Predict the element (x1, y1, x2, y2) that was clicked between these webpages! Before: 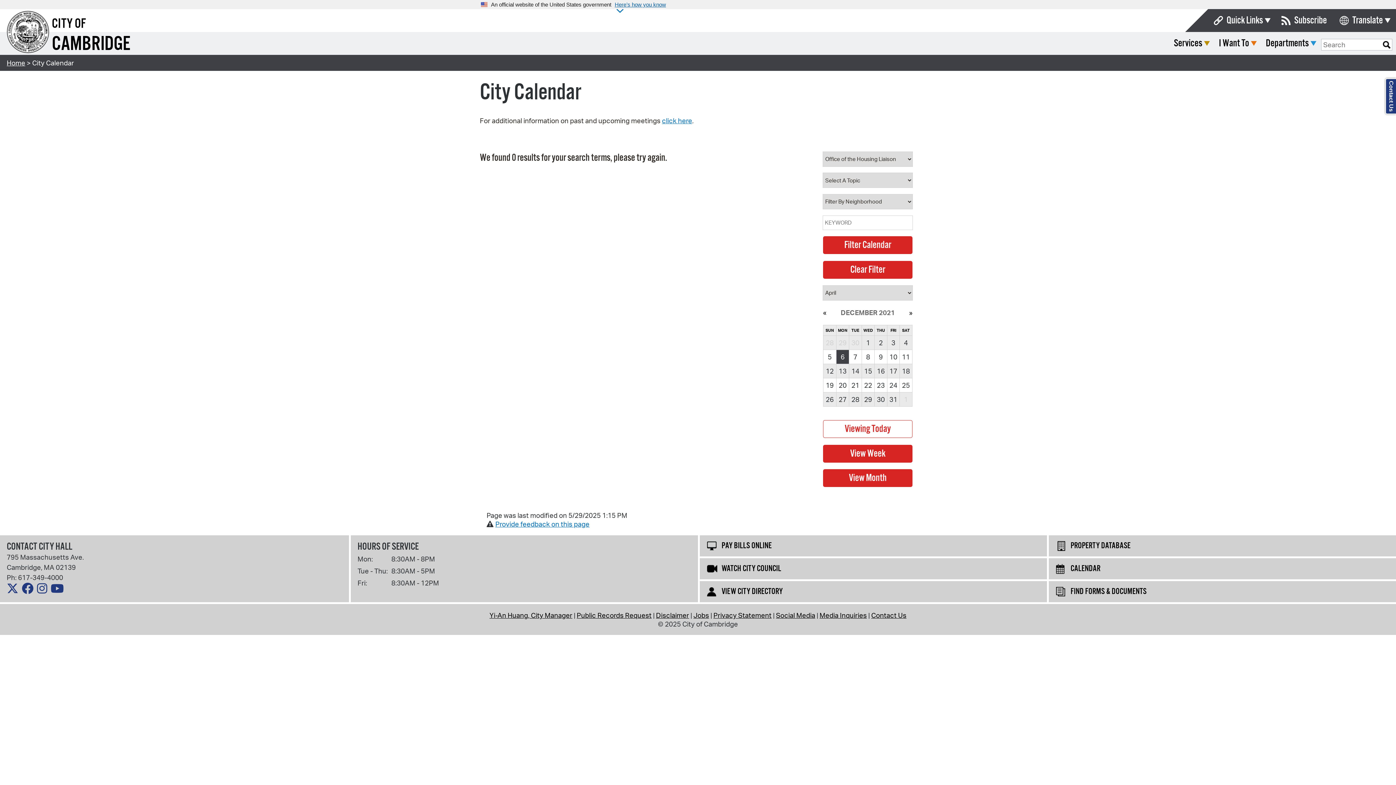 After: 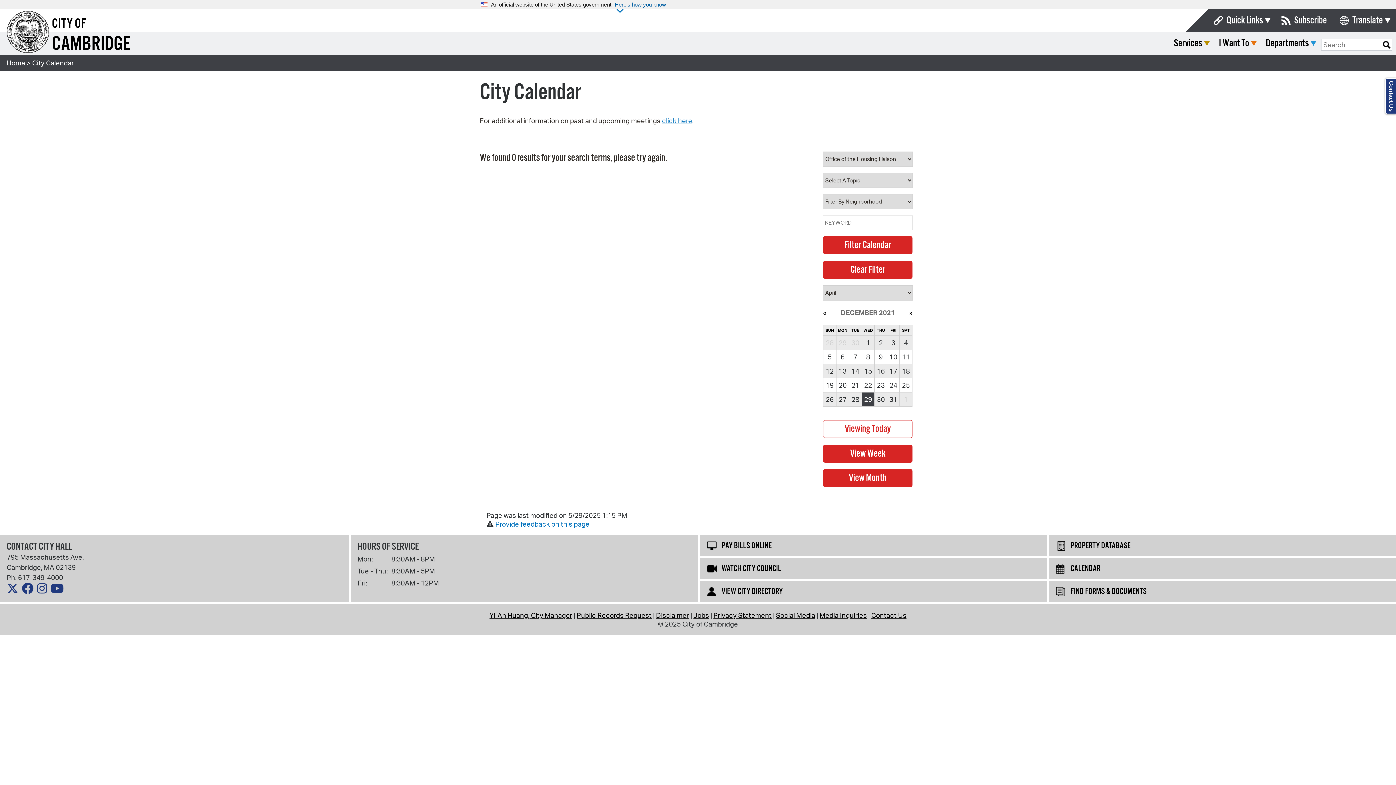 Action: bbox: (862, 392, 874, 406) label: 29